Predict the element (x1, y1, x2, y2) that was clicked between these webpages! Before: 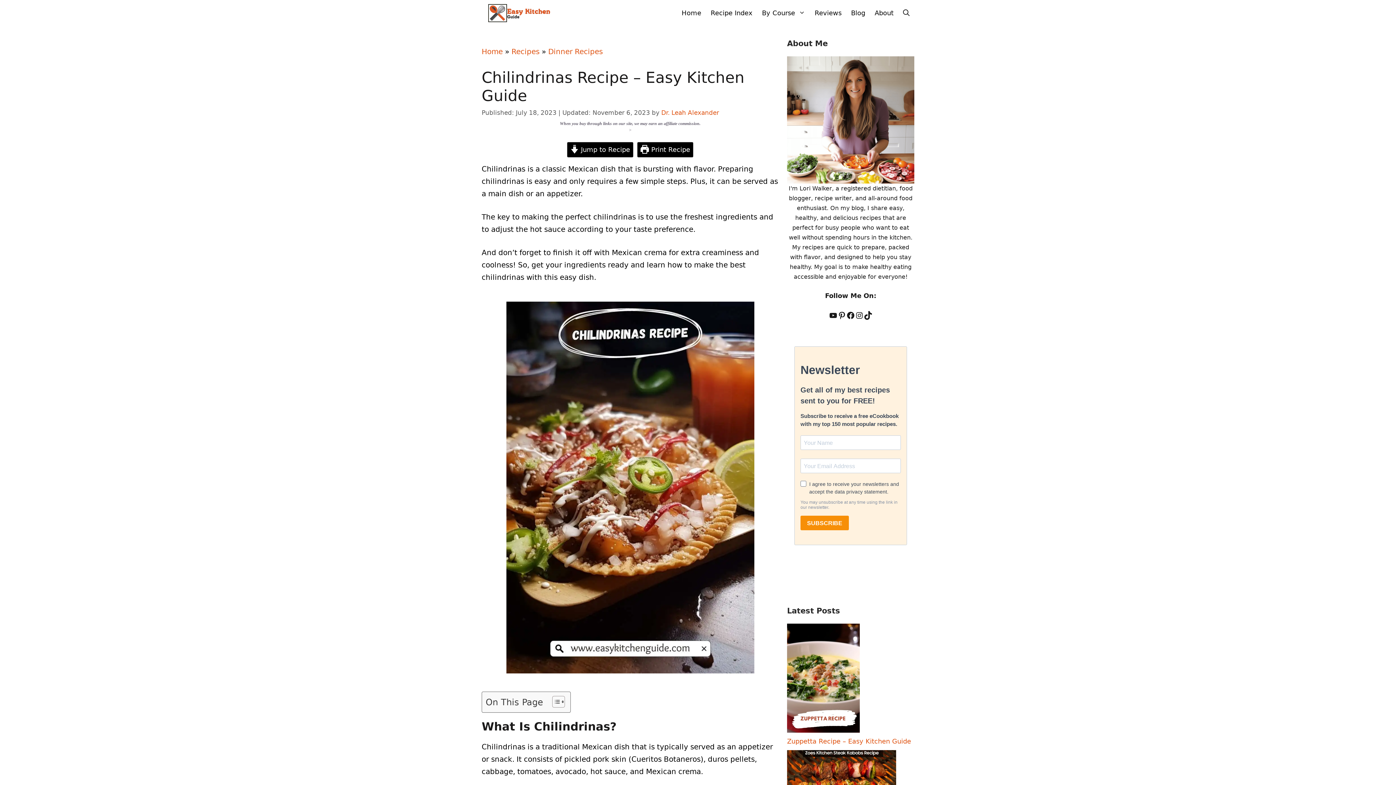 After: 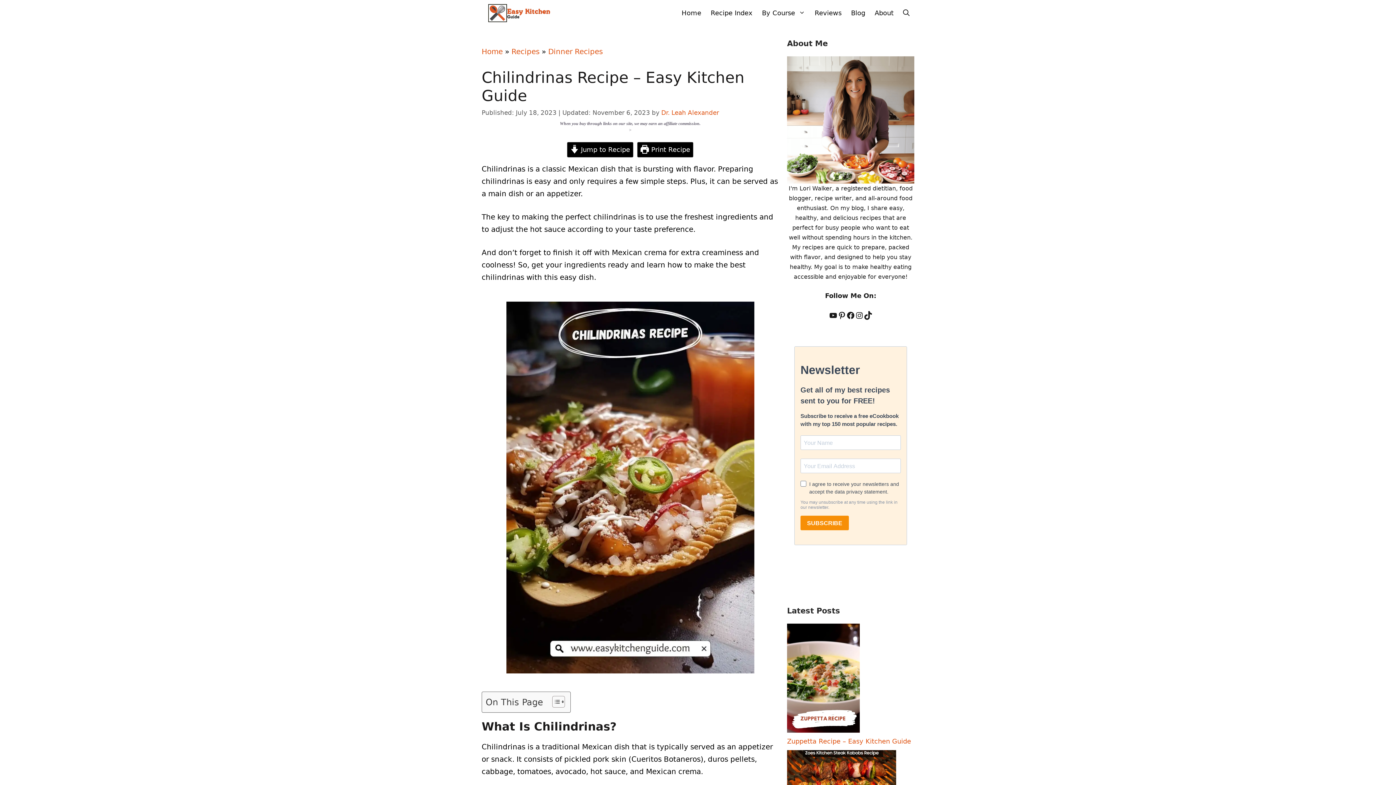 Action: bbox: (787, 624, 860, 736) label: Zuppetta Recipe – Easy Kitchen Guide